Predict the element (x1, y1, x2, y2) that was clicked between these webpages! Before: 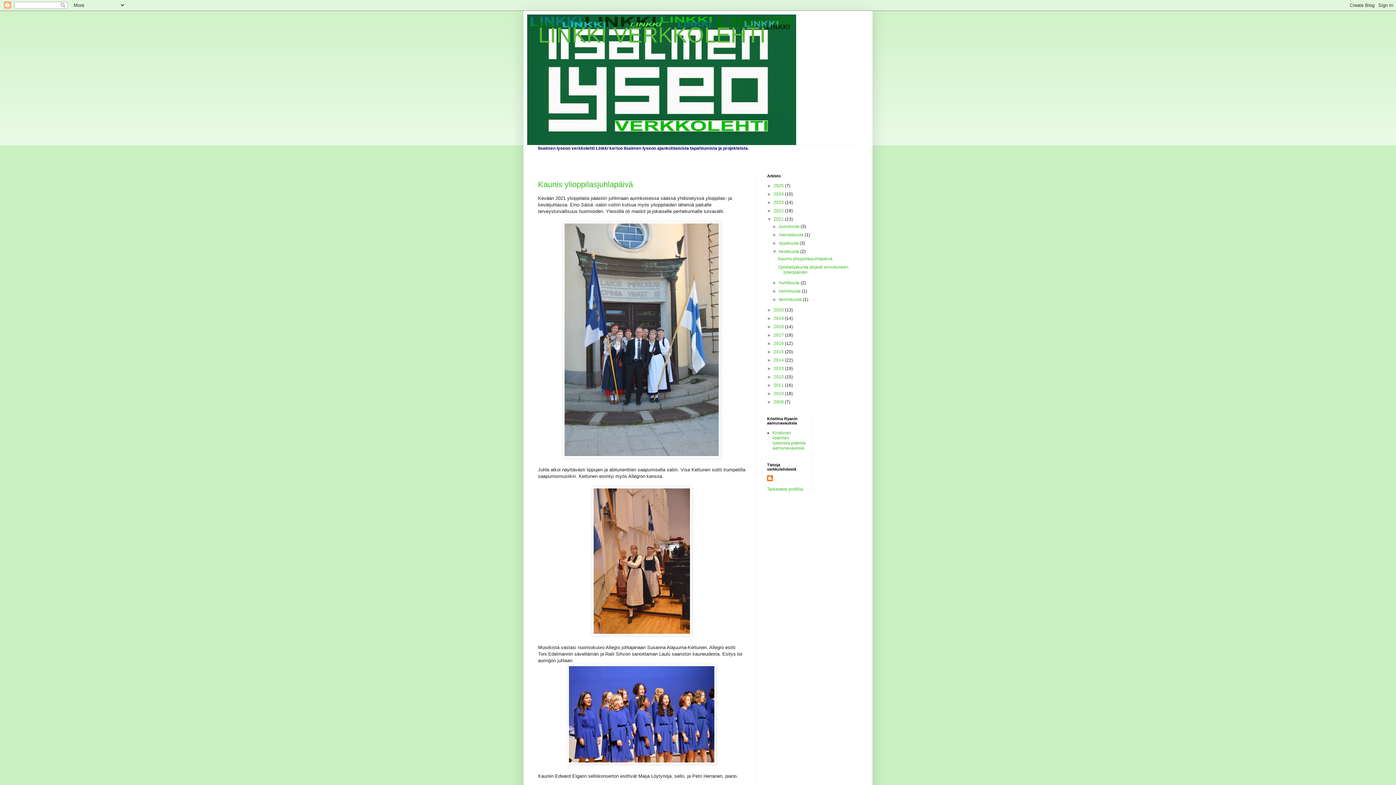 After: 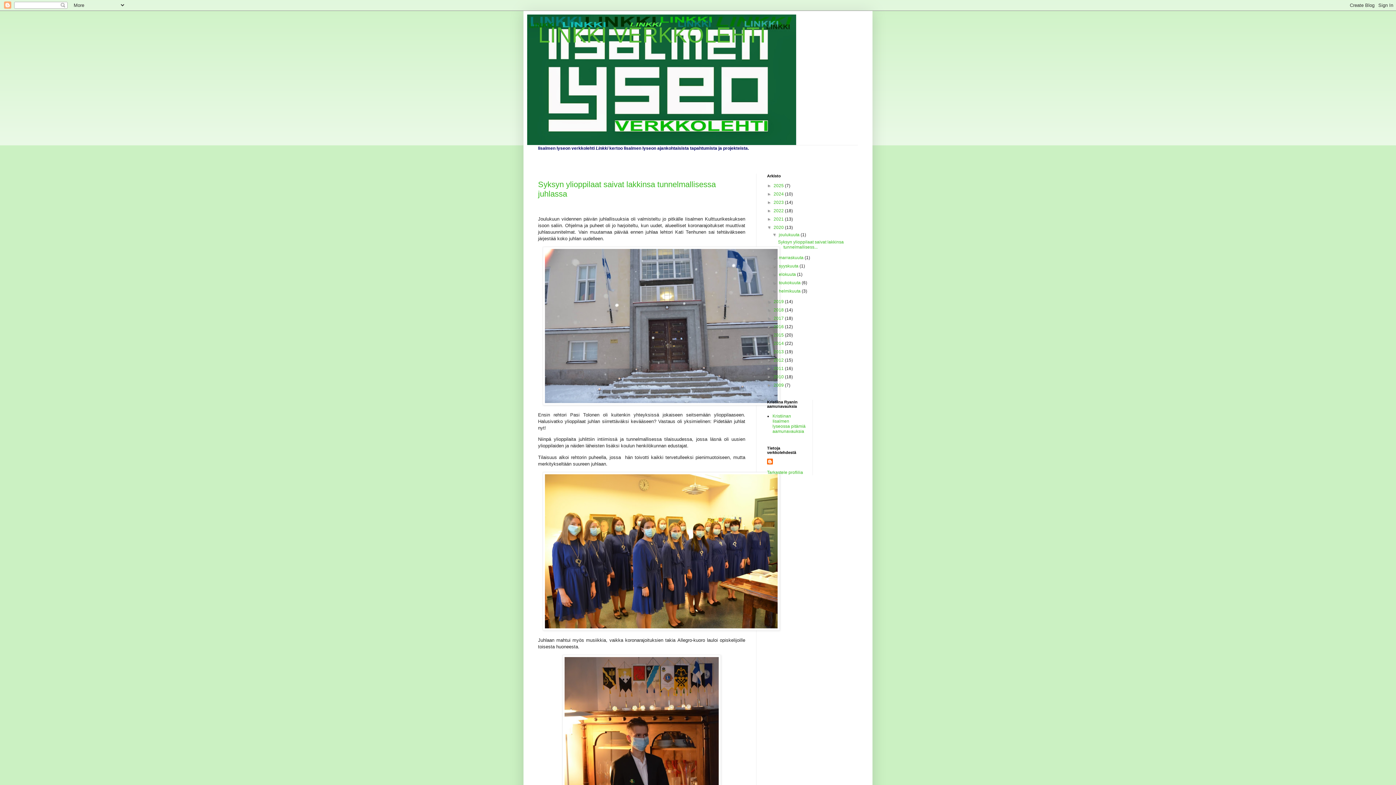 Action: bbox: (773, 307, 785, 312) label: 2020 